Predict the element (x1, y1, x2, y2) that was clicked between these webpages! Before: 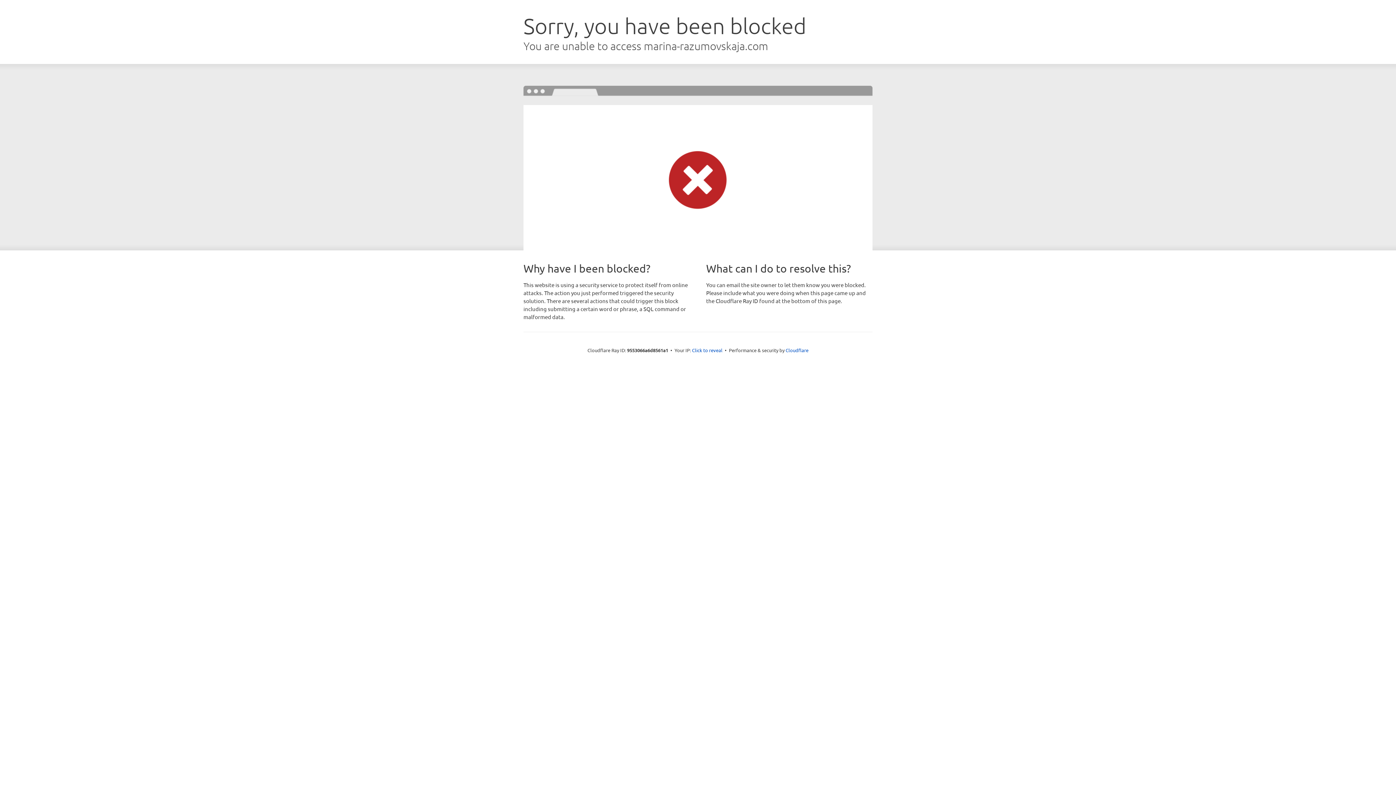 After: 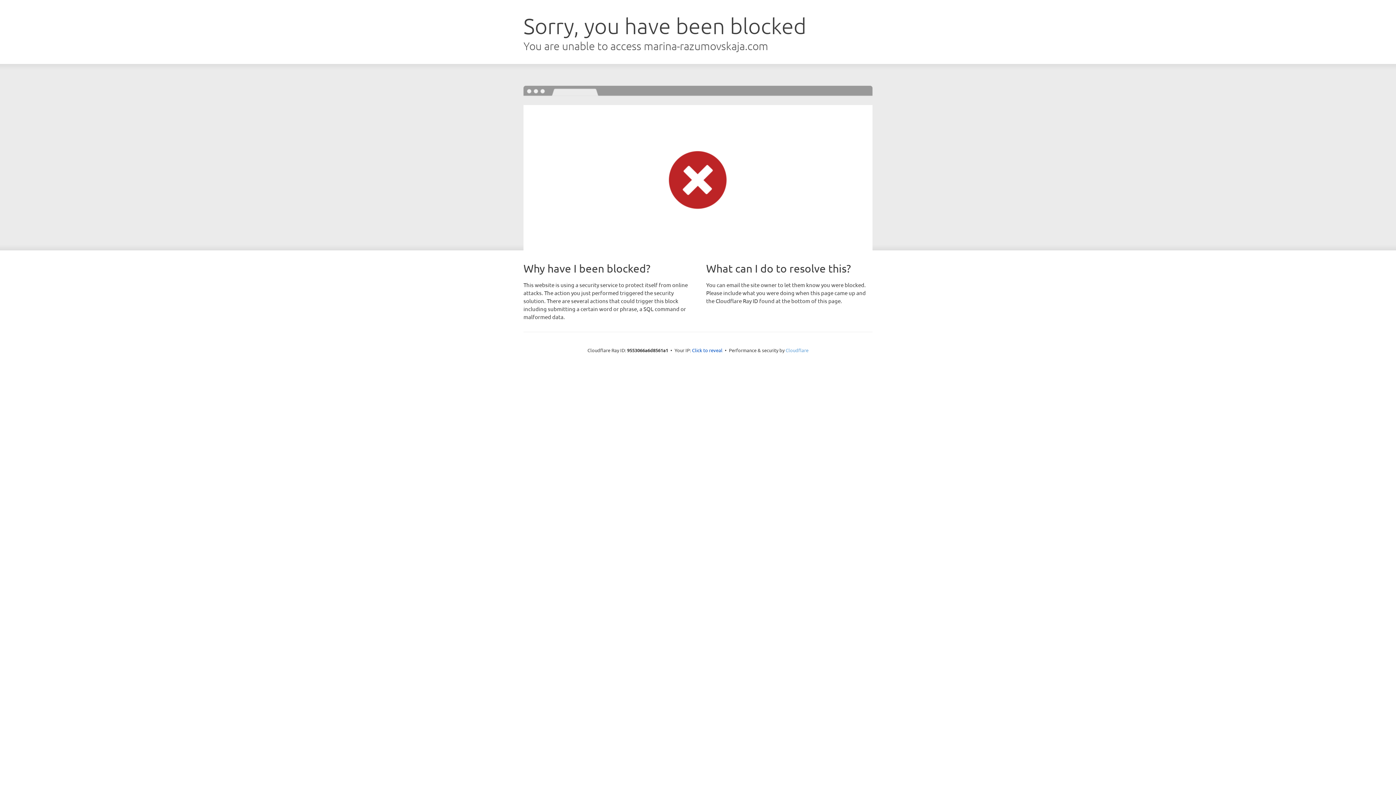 Action: label: Cloudflare bbox: (785, 347, 808, 353)